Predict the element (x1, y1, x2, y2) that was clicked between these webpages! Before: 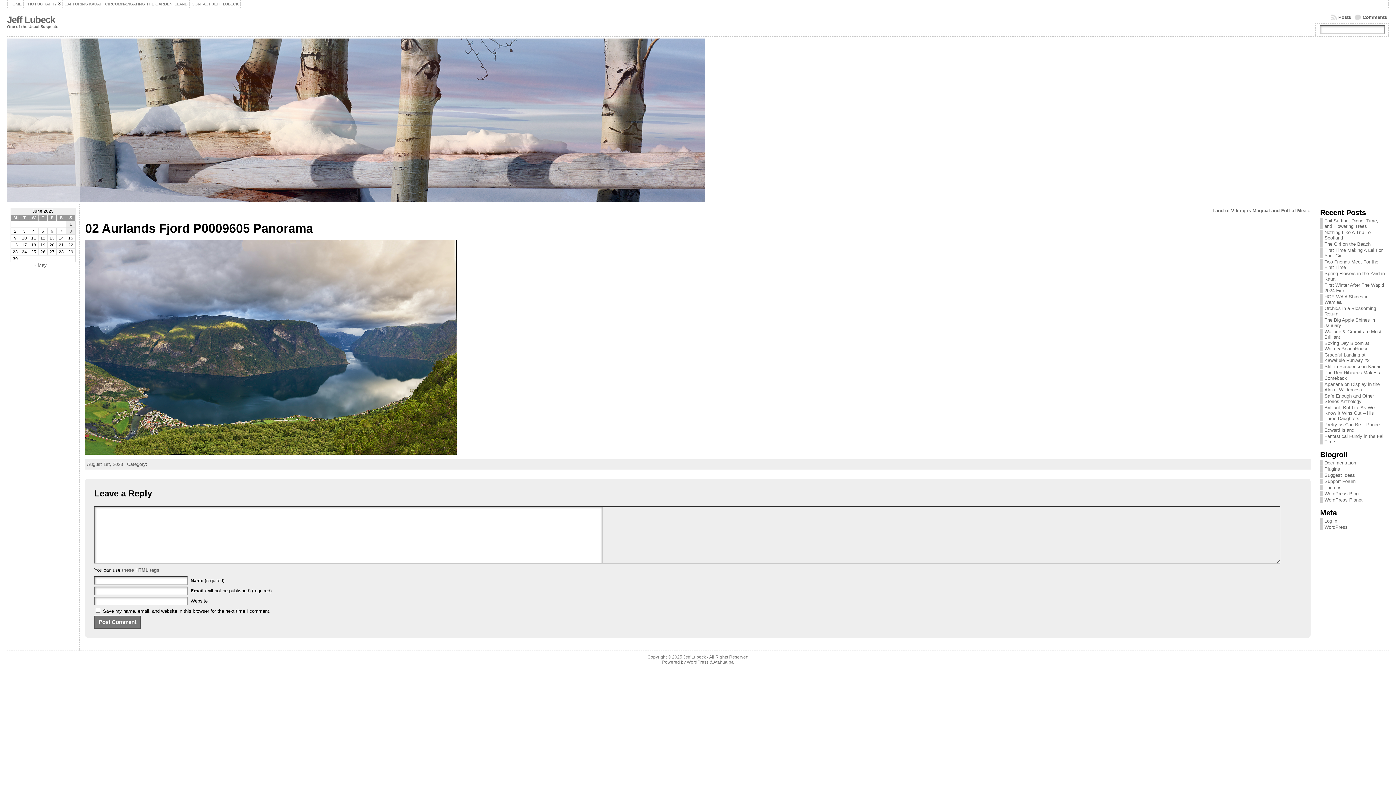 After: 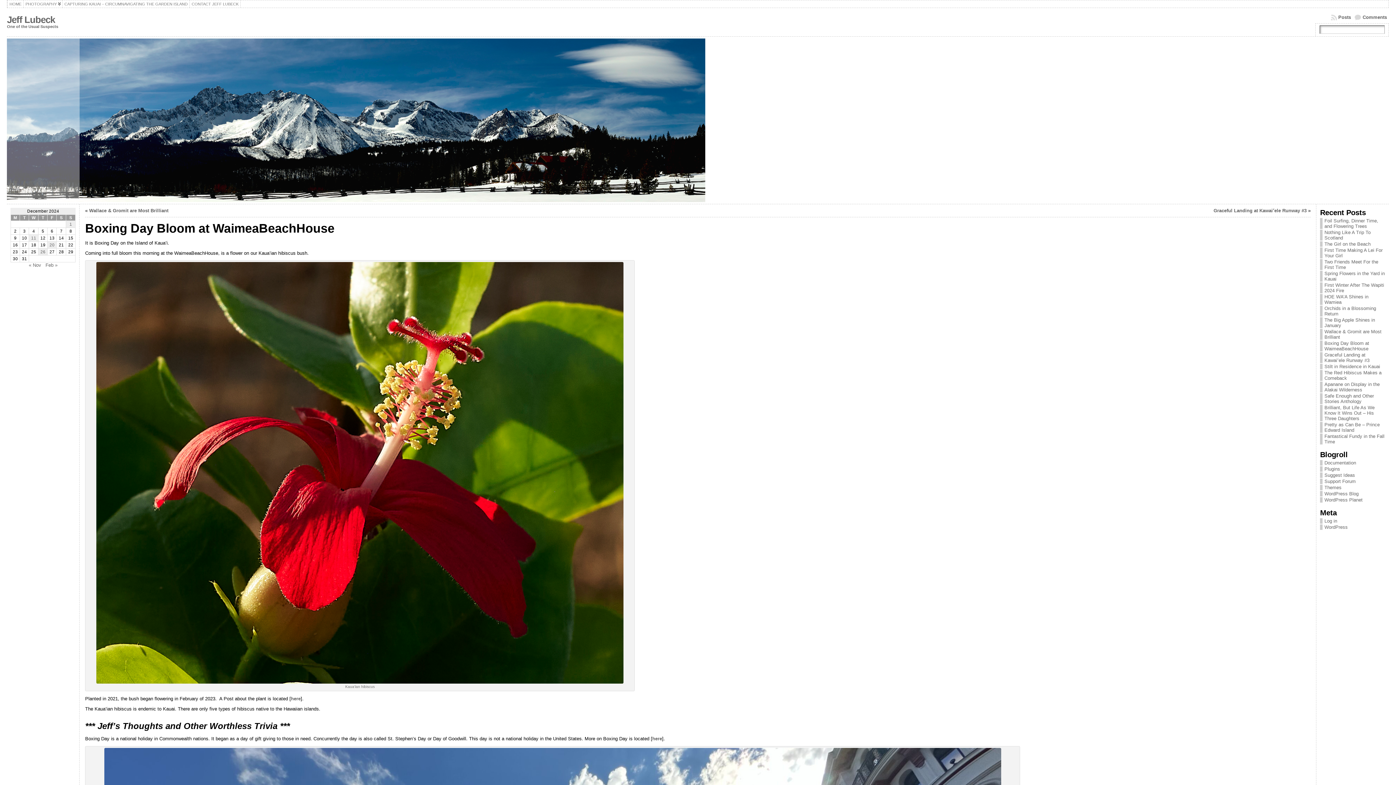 Action: bbox: (1324, 340, 1369, 351) label: Boxing Day Bloom at WaimeaBeachHouse